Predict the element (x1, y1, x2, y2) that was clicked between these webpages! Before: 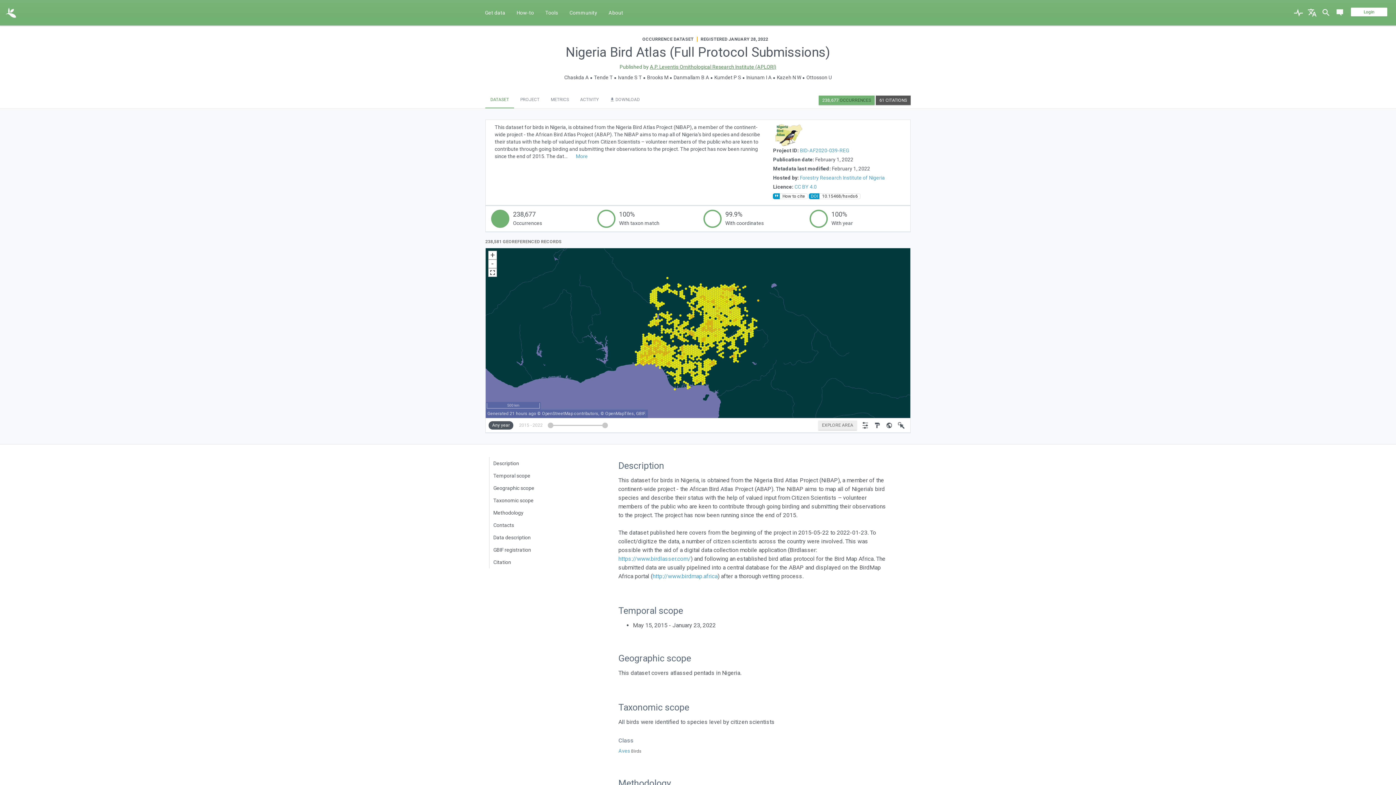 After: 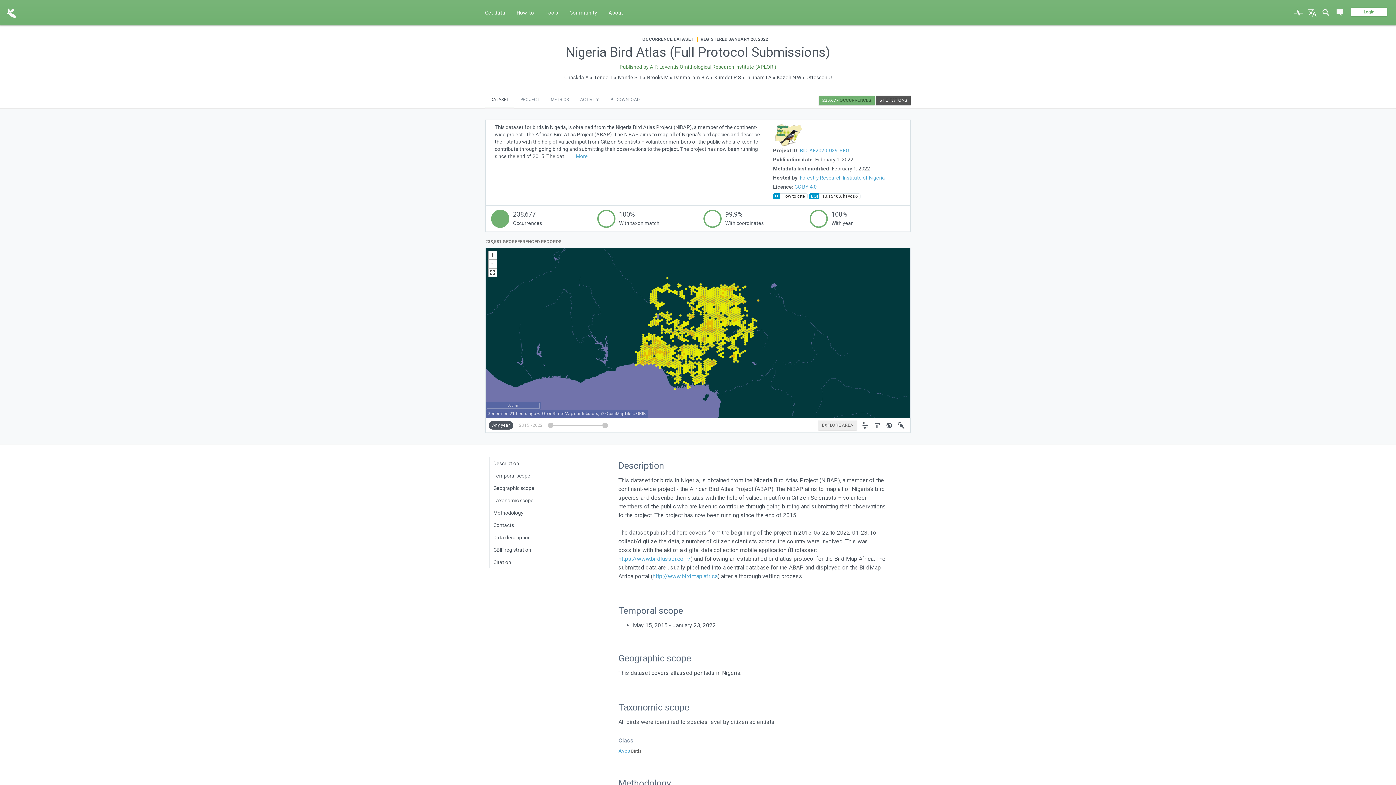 Action: bbox: (485, 92, 514, 108) label: DATASET